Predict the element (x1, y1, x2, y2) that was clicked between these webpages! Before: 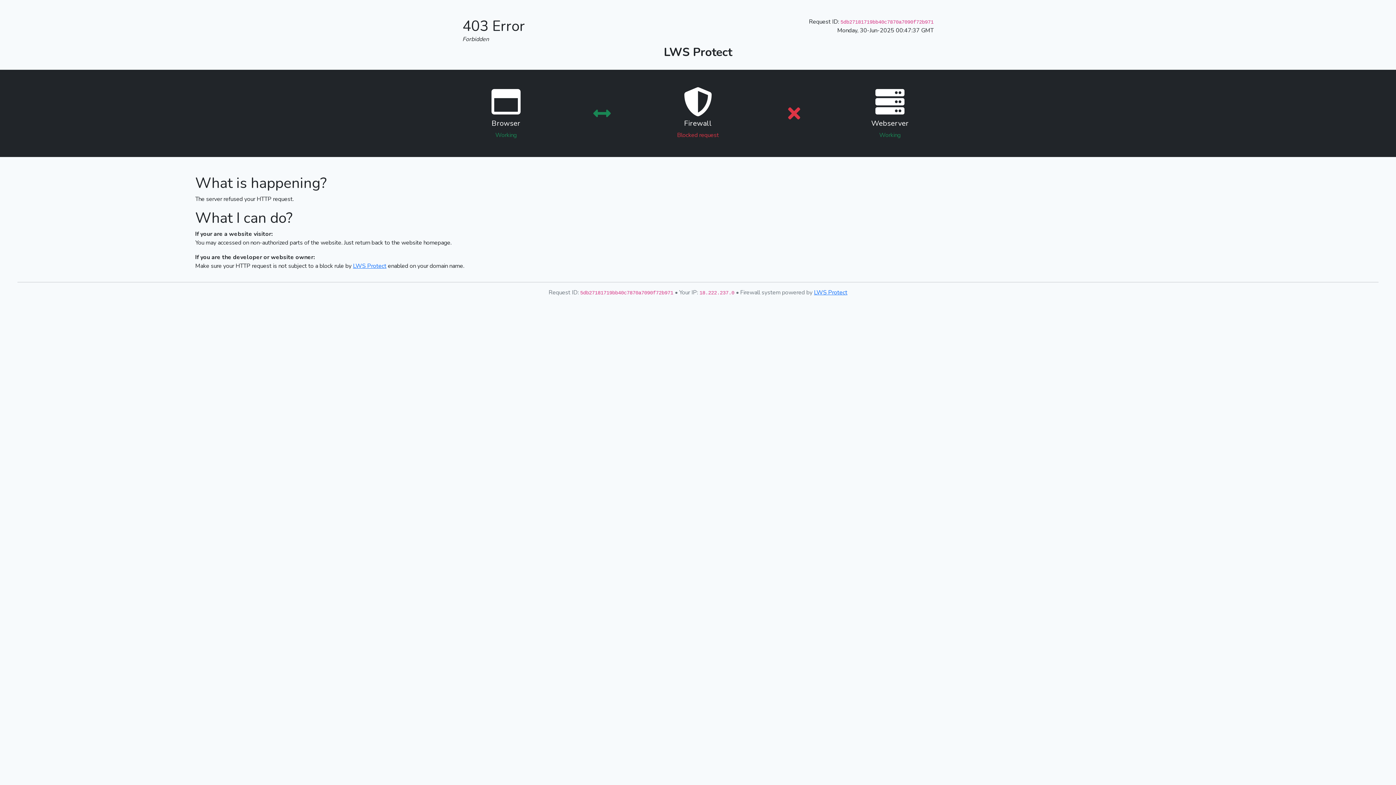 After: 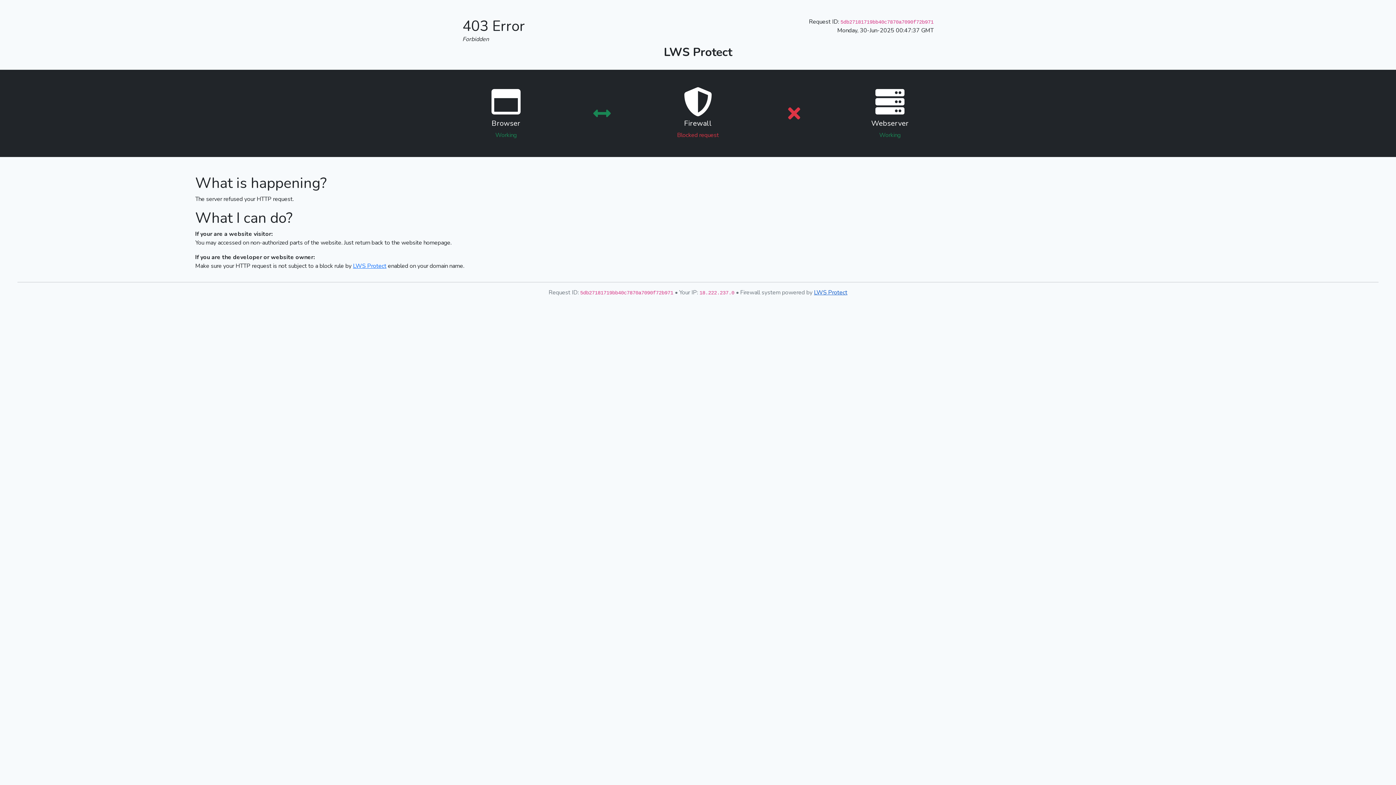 Action: bbox: (814, 288, 847, 296) label: LWS Protect